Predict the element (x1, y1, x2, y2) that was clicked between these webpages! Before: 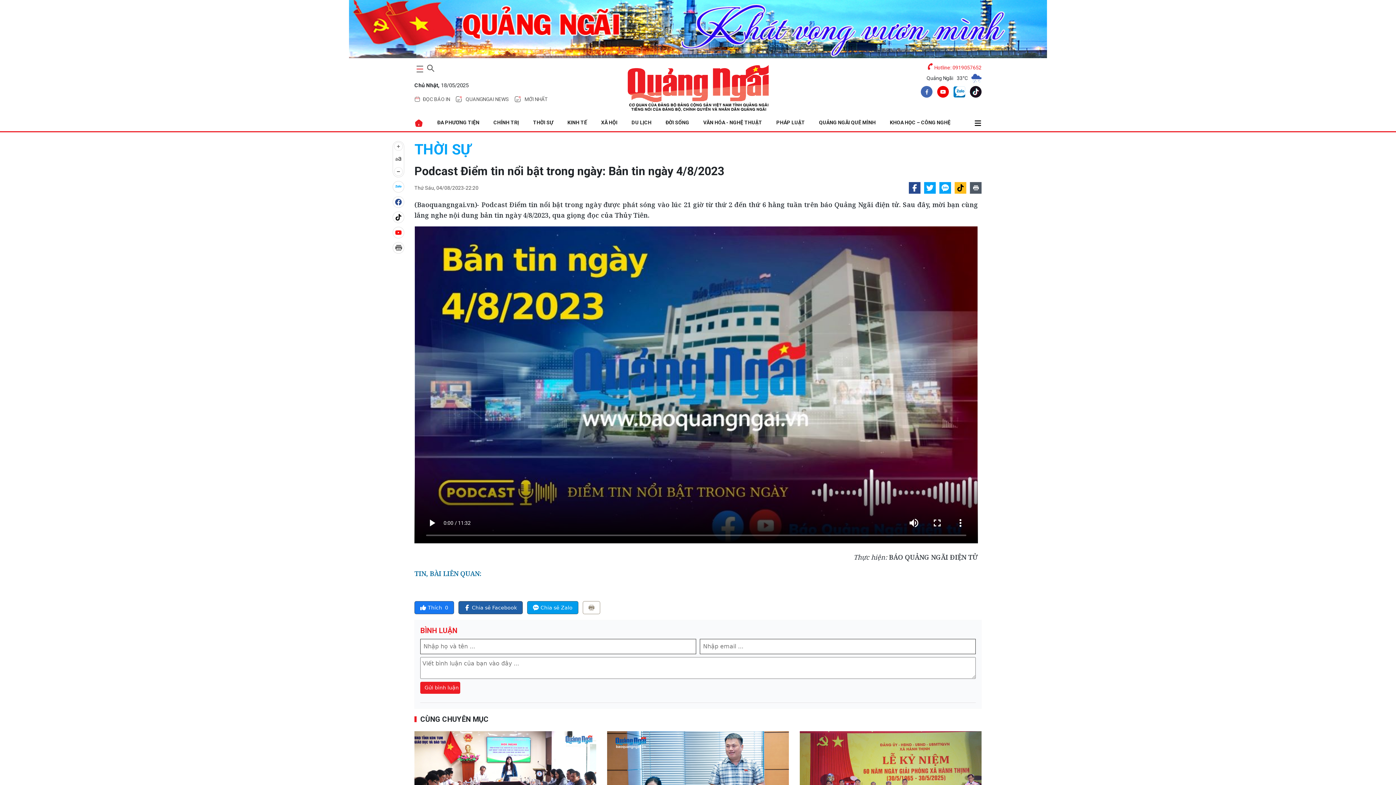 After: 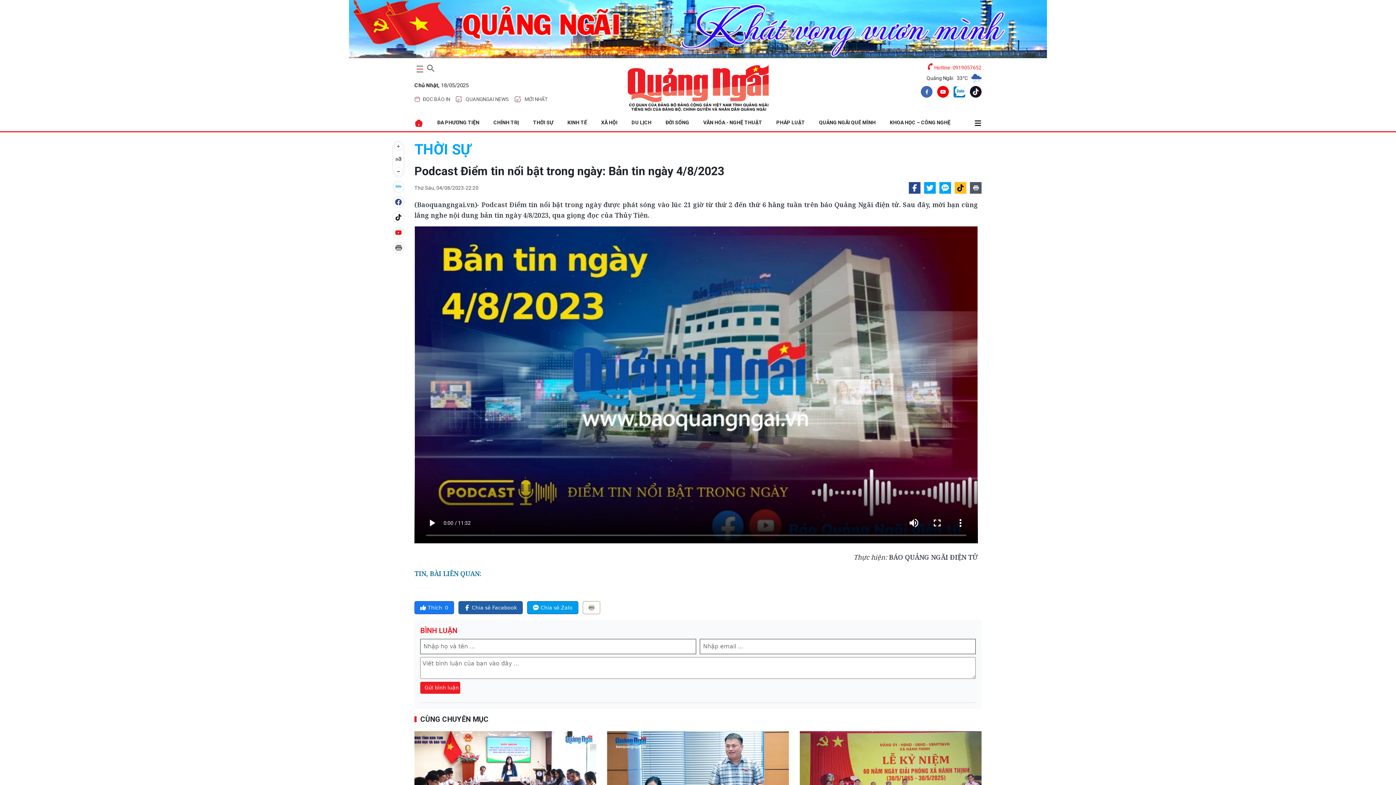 Action: bbox: (972, 114, 981, 131)